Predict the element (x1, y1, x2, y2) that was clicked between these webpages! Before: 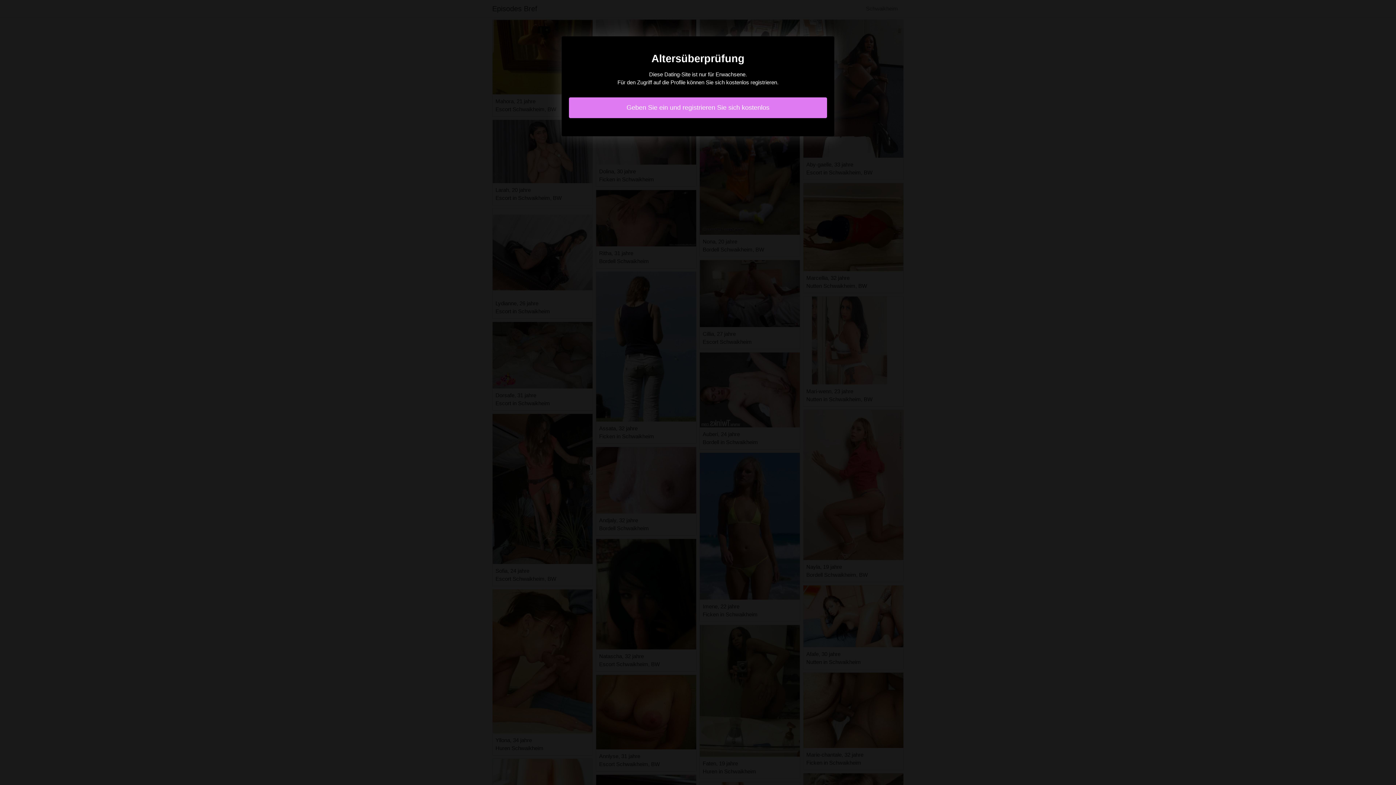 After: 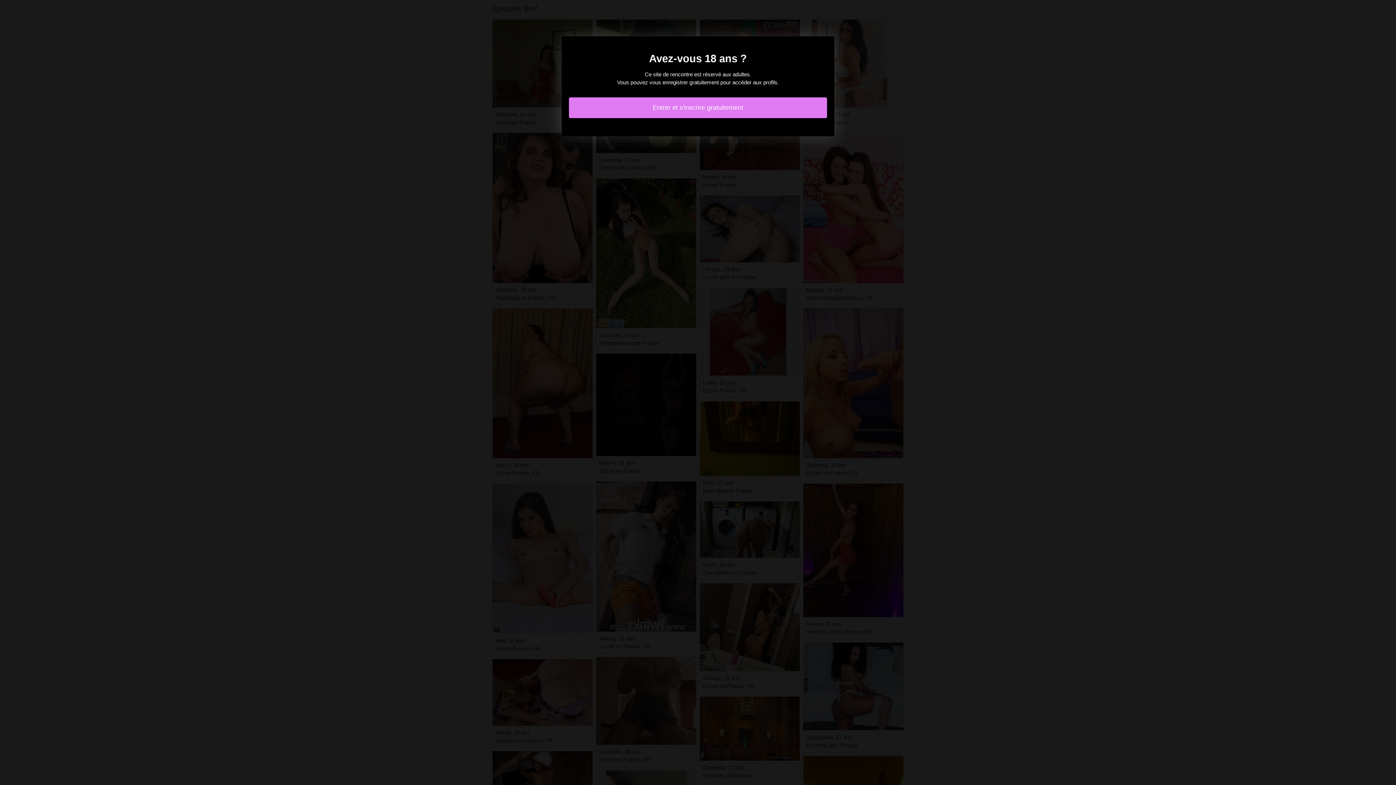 Action: label: Geben Sie ein und registrieren Sie sich kostenlos bbox: (569, 97, 827, 118)